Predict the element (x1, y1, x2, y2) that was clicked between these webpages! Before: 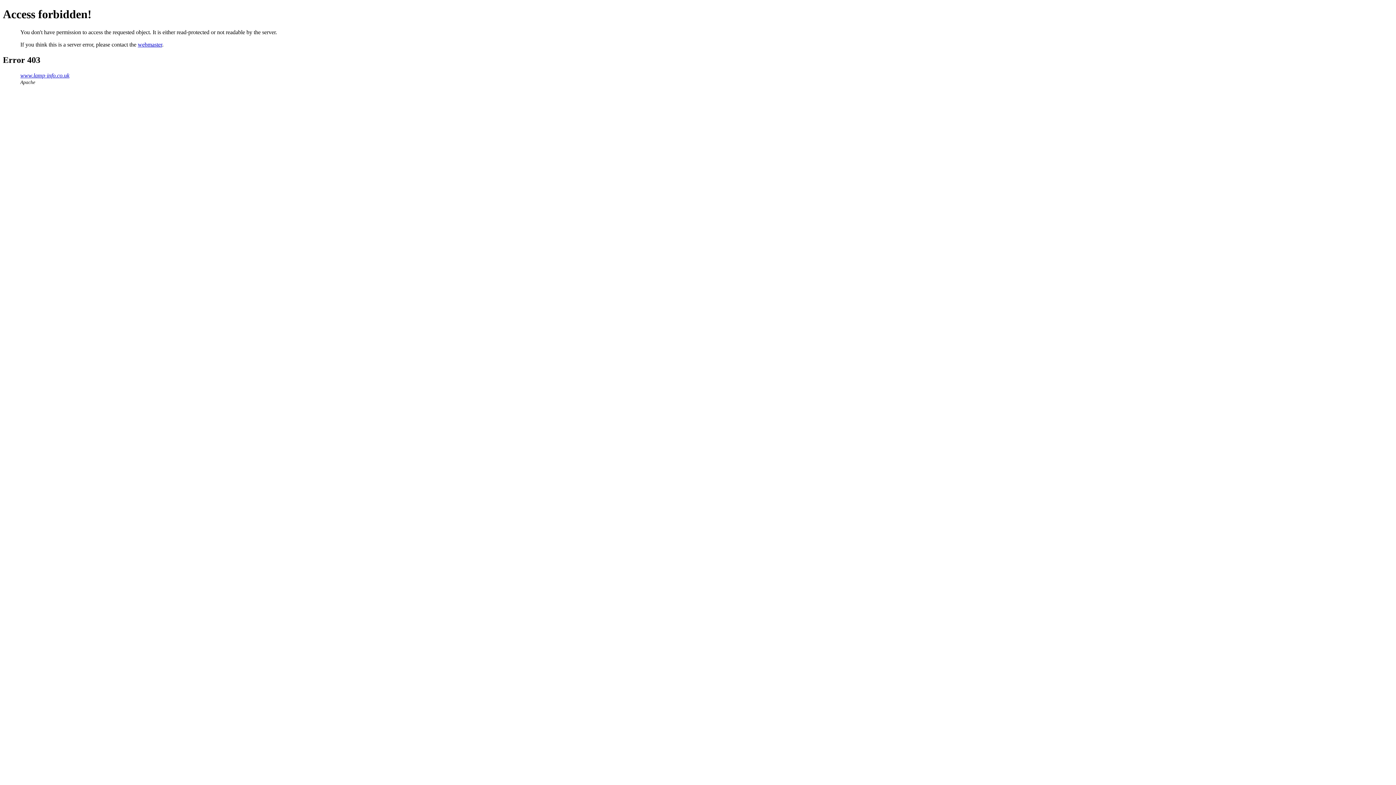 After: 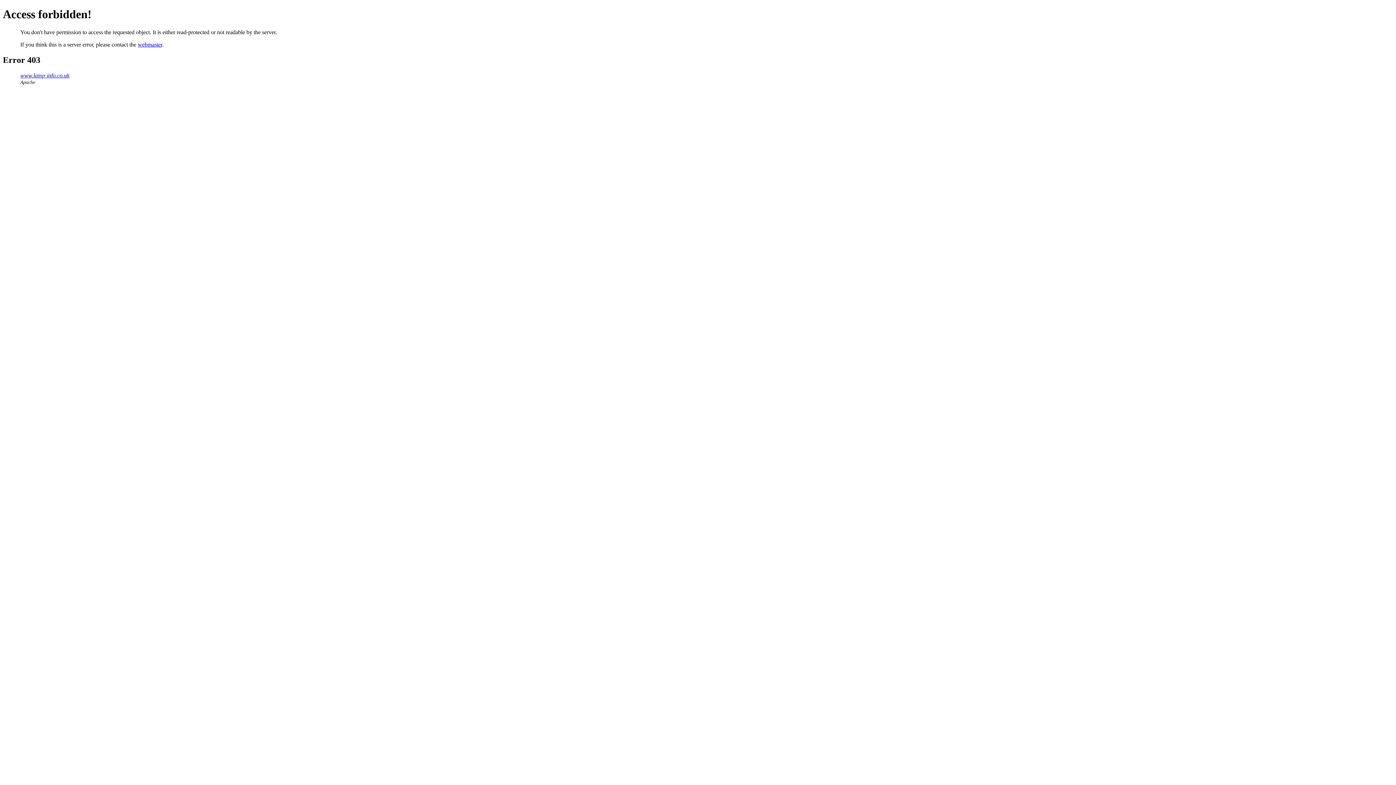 Action: bbox: (137, 41, 162, 47) label: webmaster